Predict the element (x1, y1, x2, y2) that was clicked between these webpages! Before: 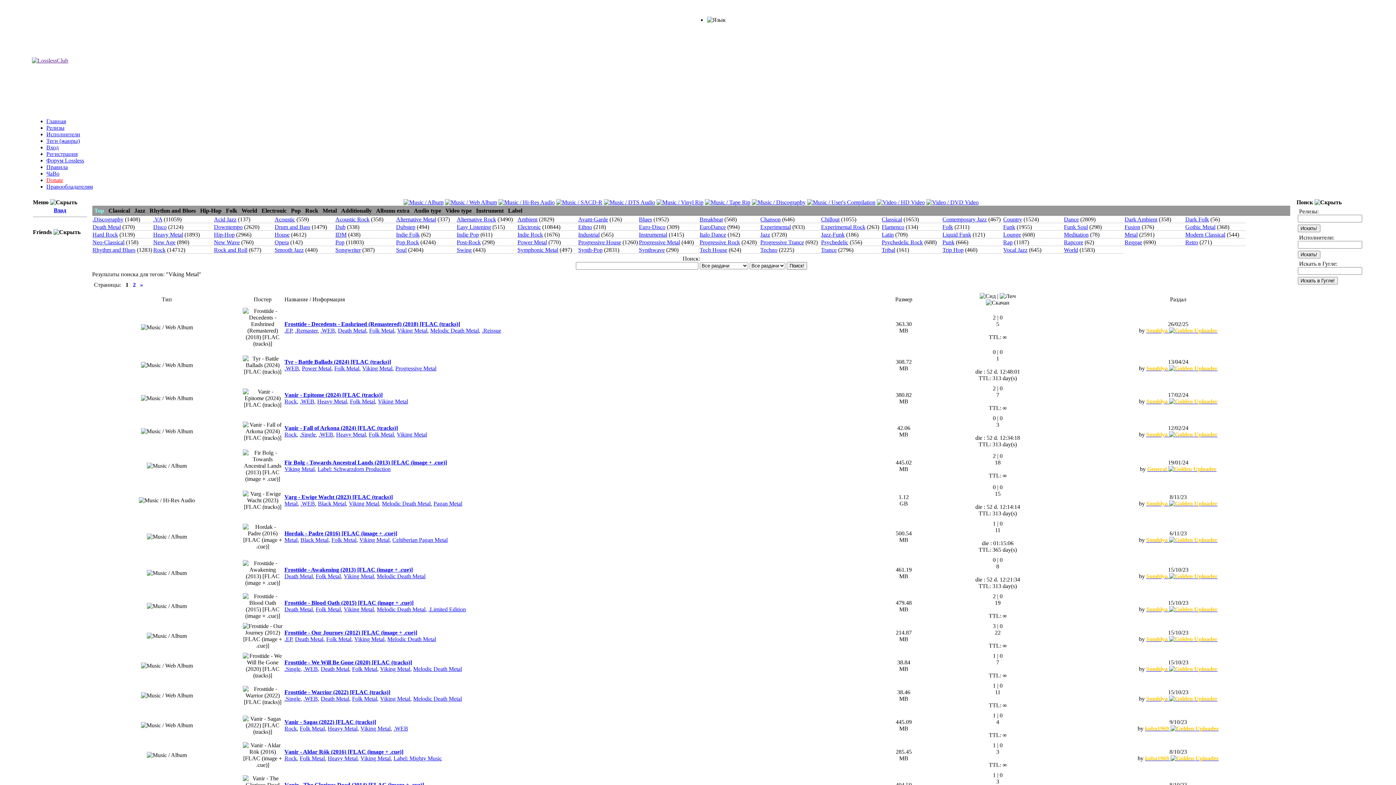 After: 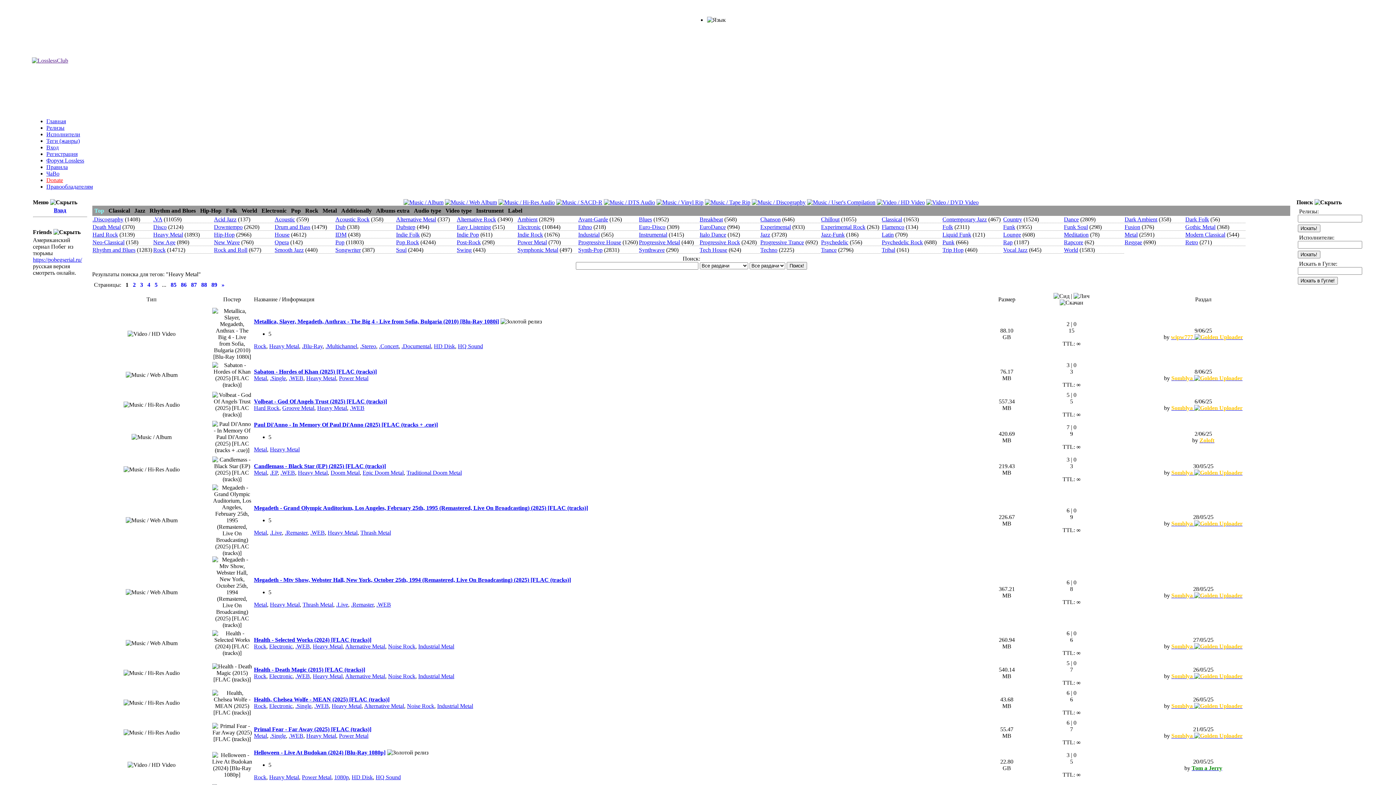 Action: bbox: (327, 725, 357, 732) label: Heavy Metal